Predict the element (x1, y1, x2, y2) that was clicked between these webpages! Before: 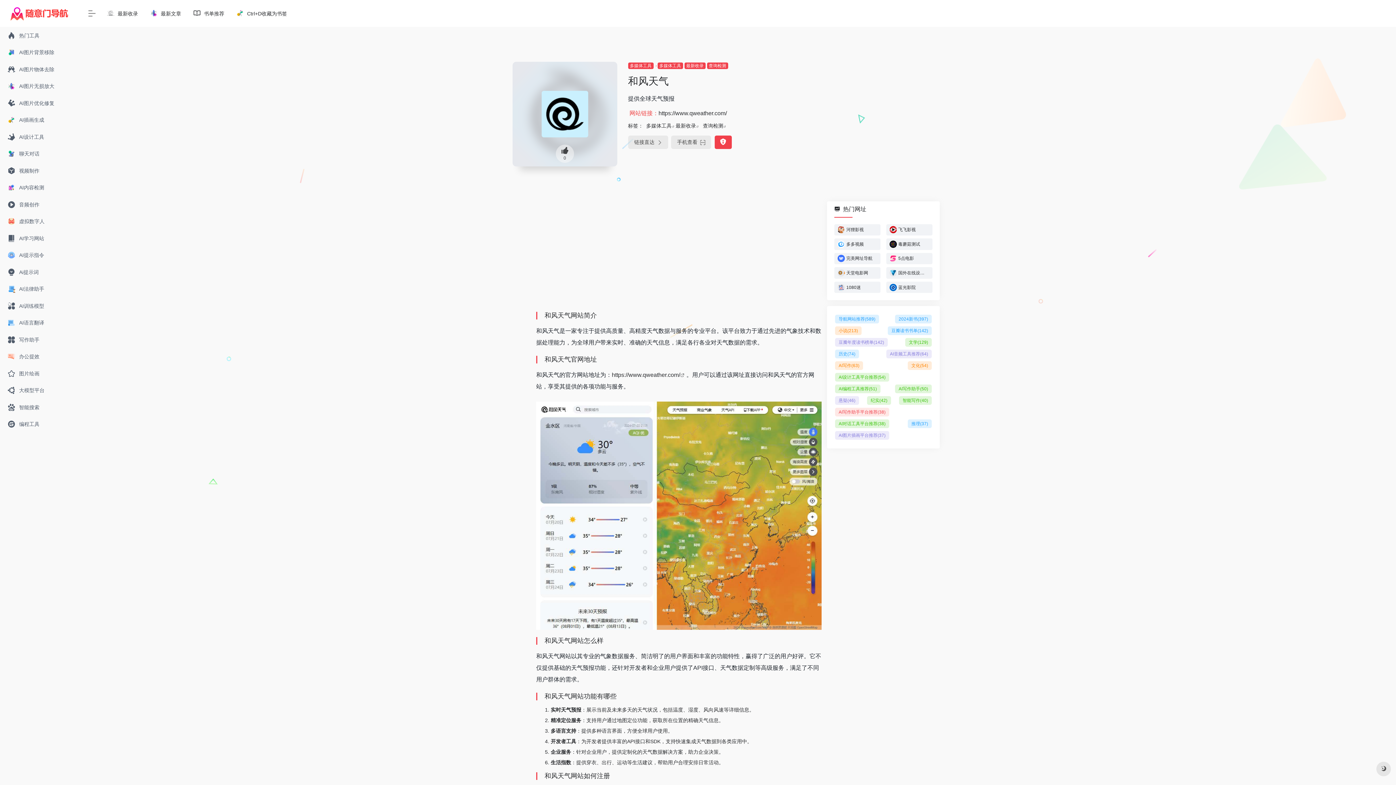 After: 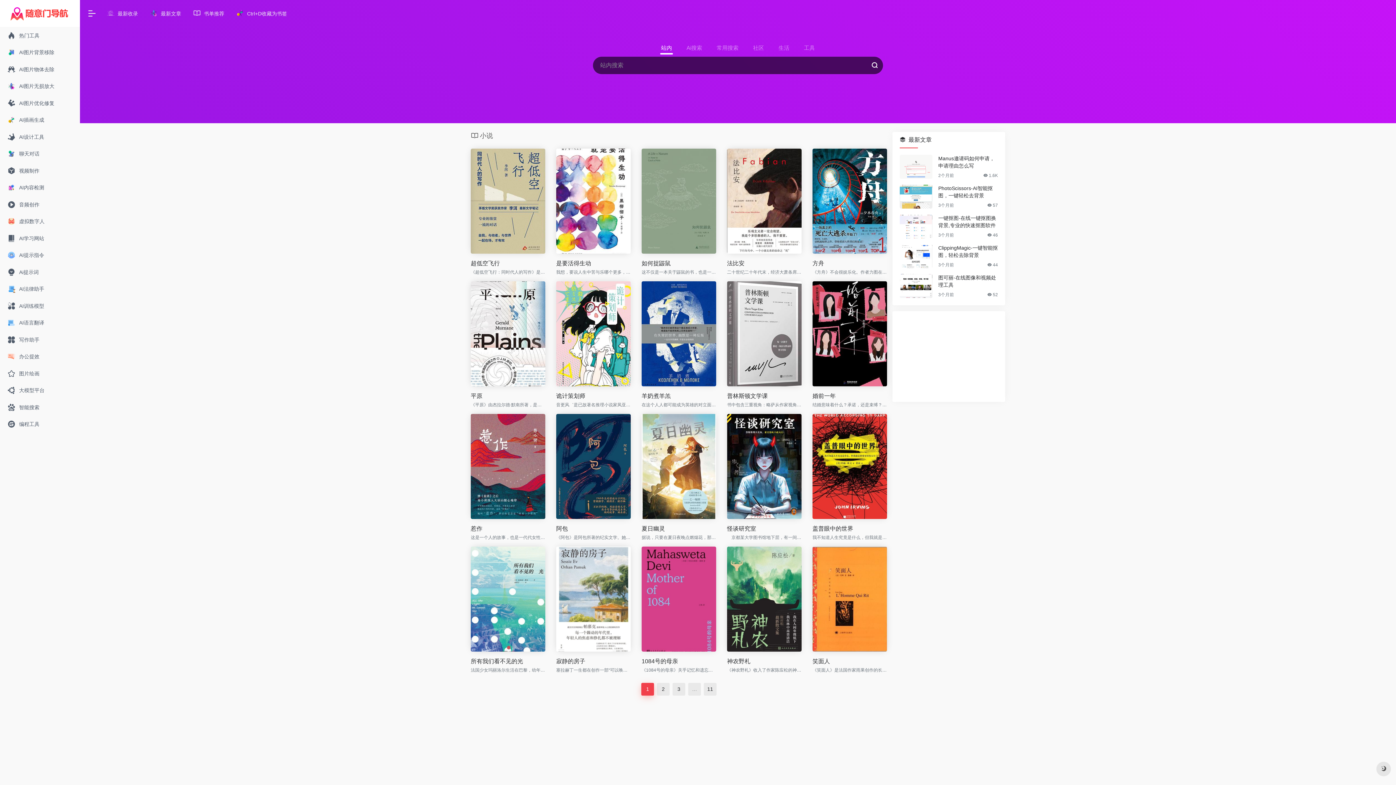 Action: label: 小说(213) bbox: (835, 326, 861, 335)